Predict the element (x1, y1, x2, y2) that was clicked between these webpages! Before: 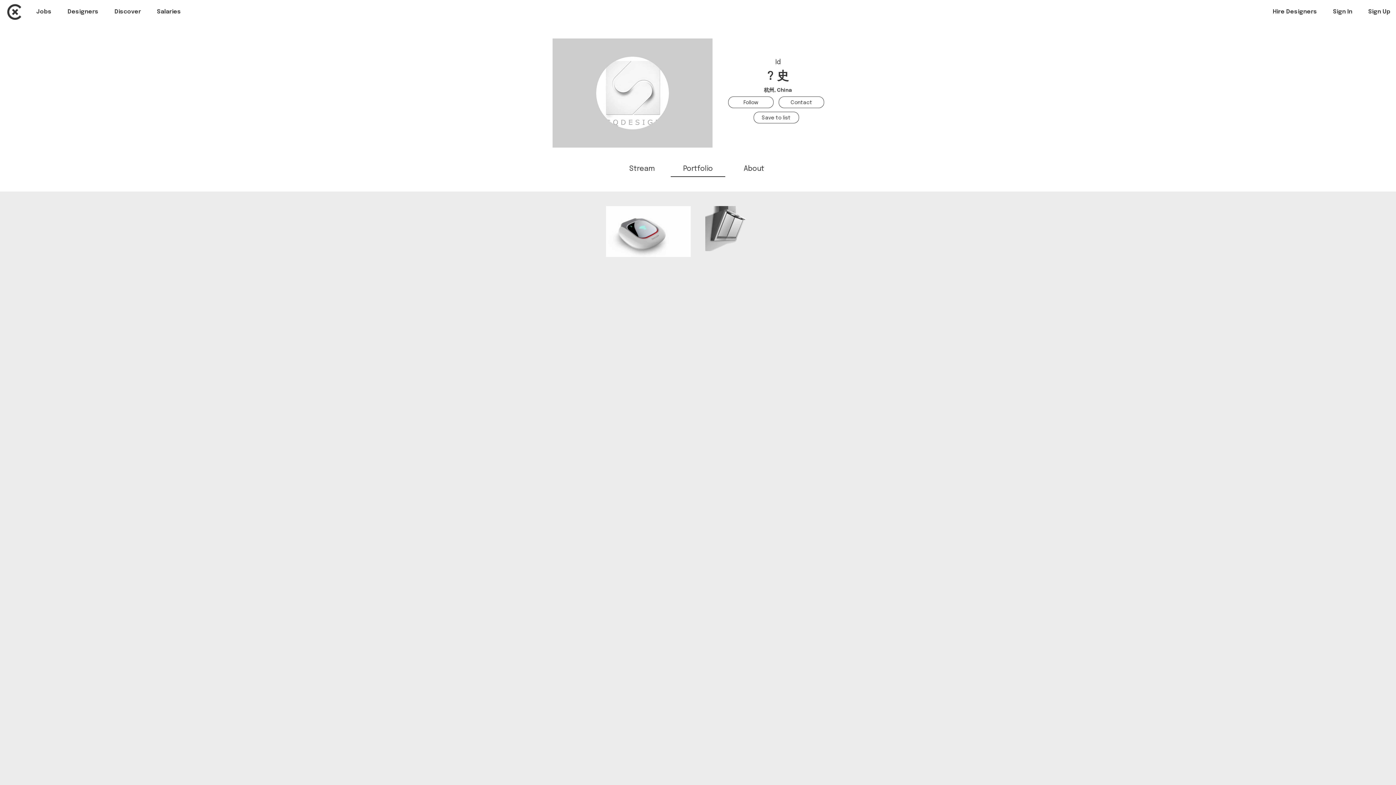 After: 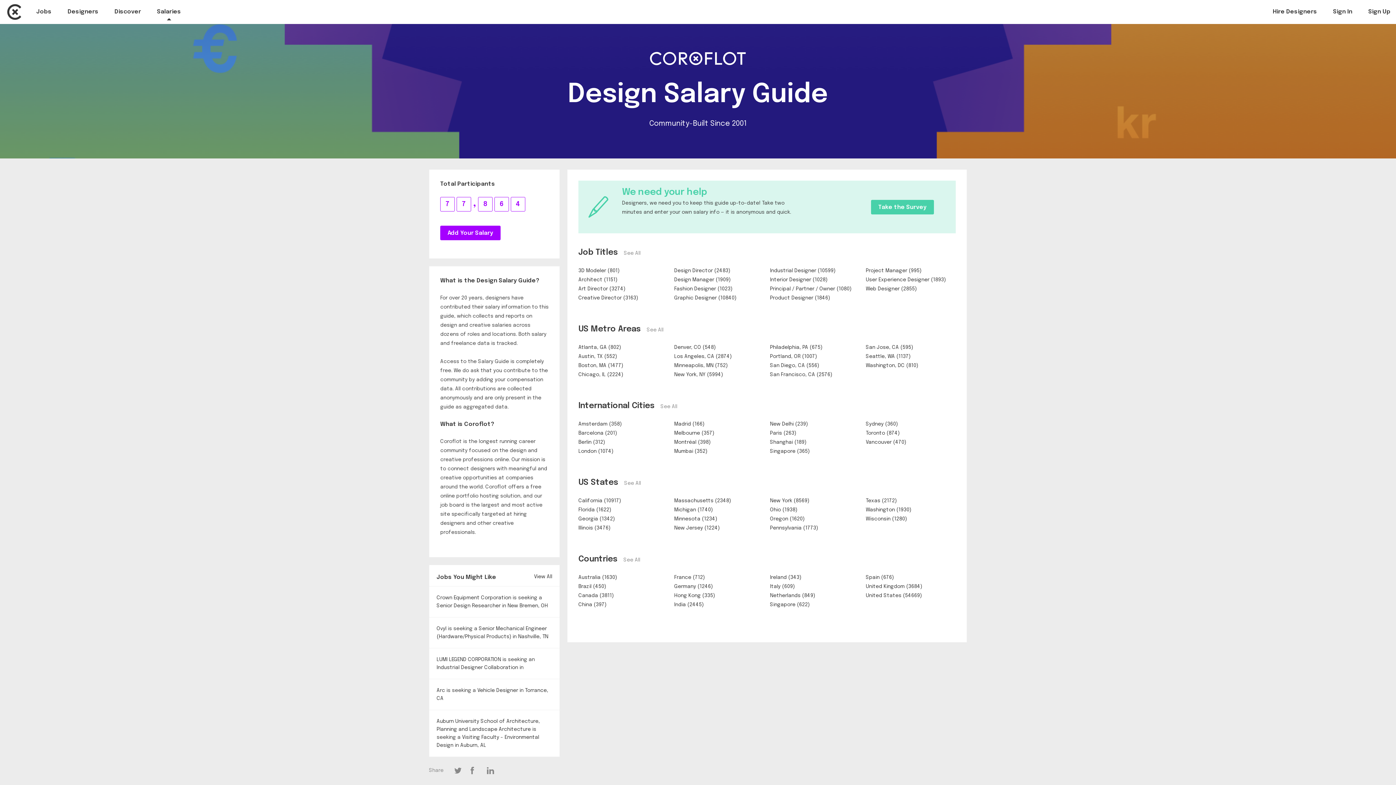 Action: label: Salaries bbox: (157, 8, 181, 16)